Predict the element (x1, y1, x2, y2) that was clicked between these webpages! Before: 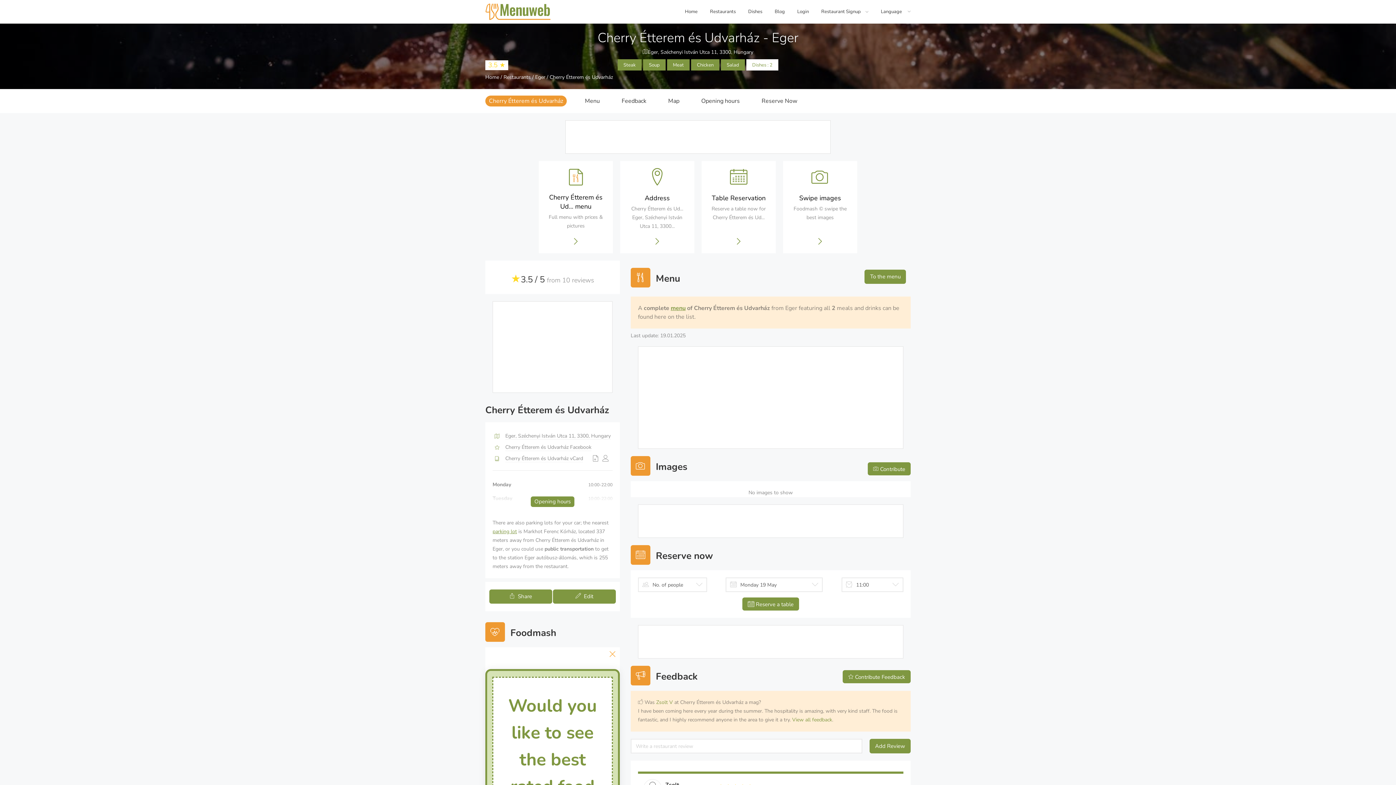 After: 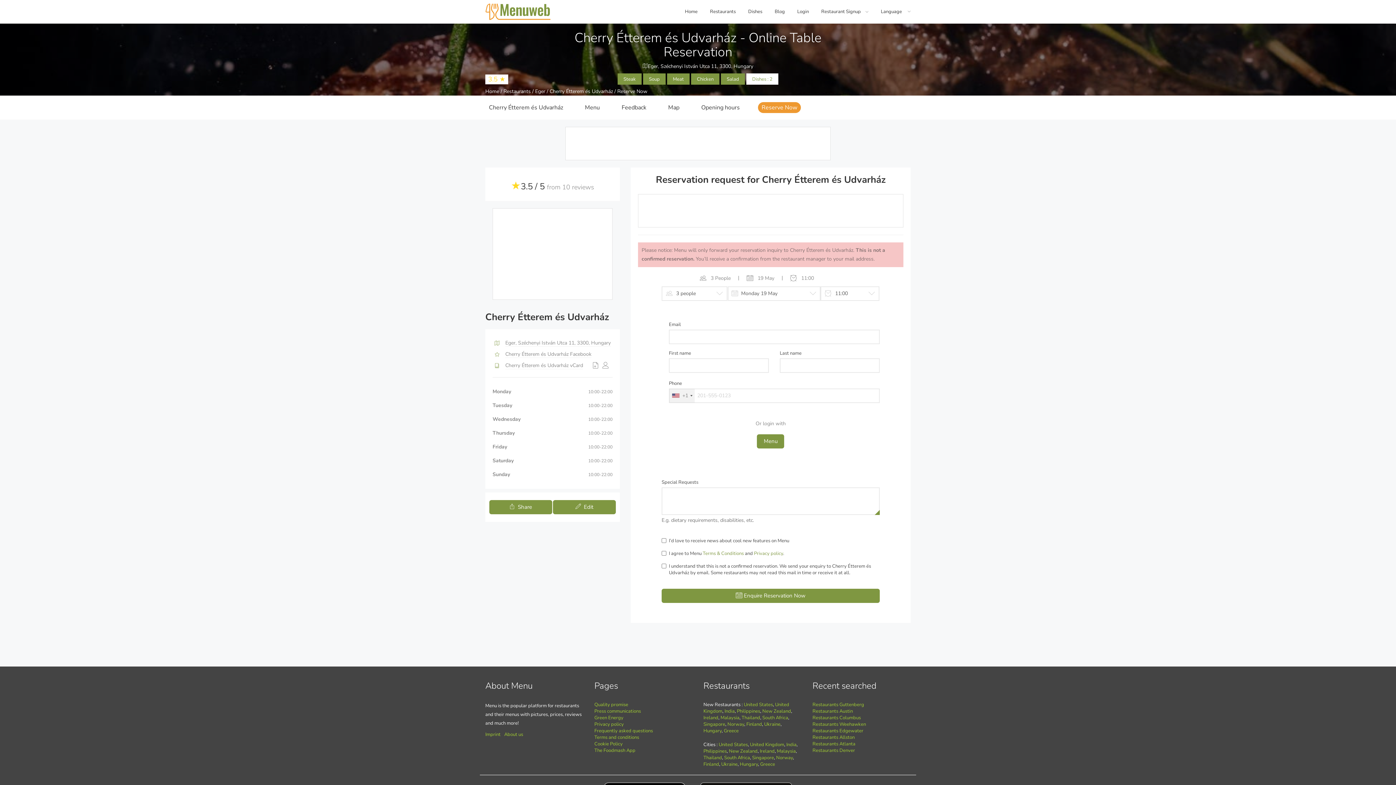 Action: bbox: (701, 161, 776, 253) label: Table Reservation

Reserve a table now for Cherry Étterem és Ud...